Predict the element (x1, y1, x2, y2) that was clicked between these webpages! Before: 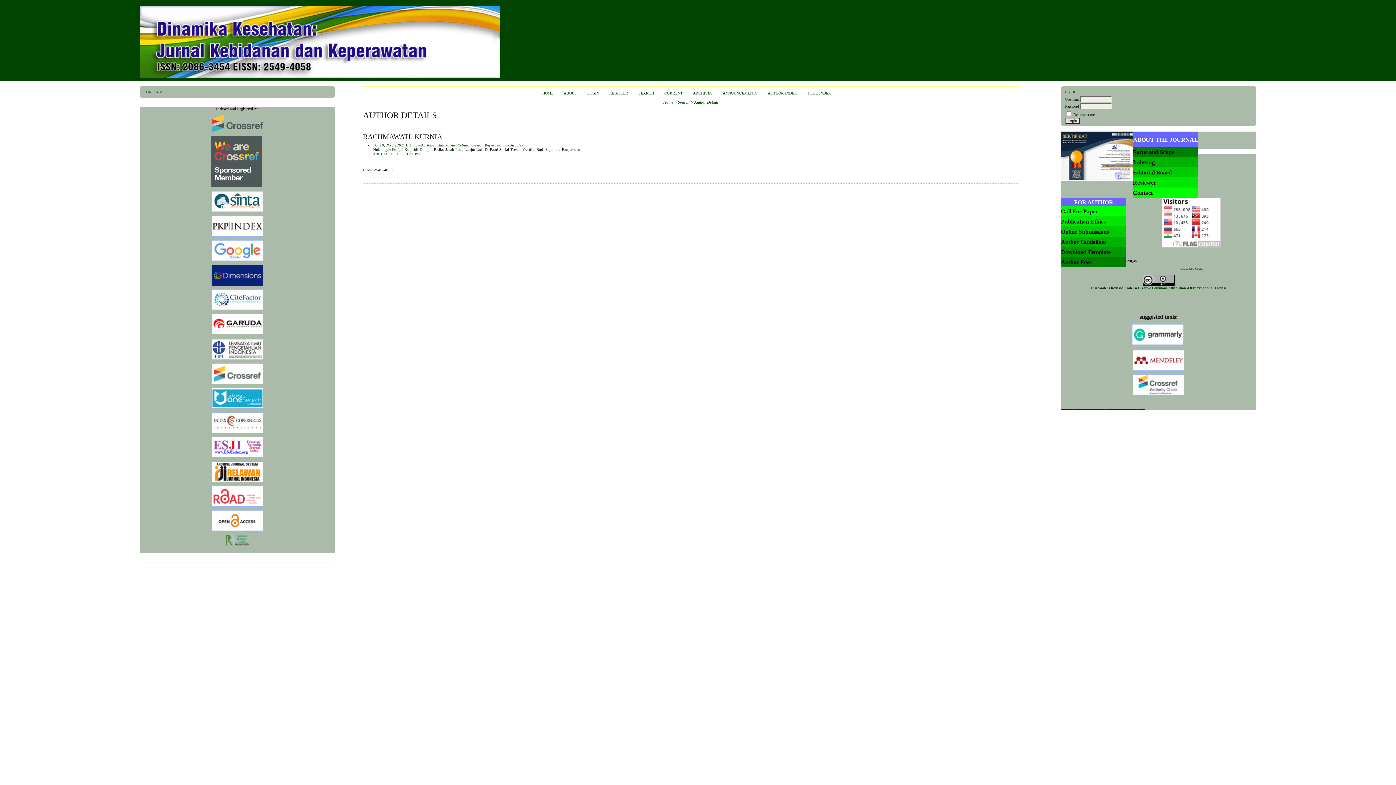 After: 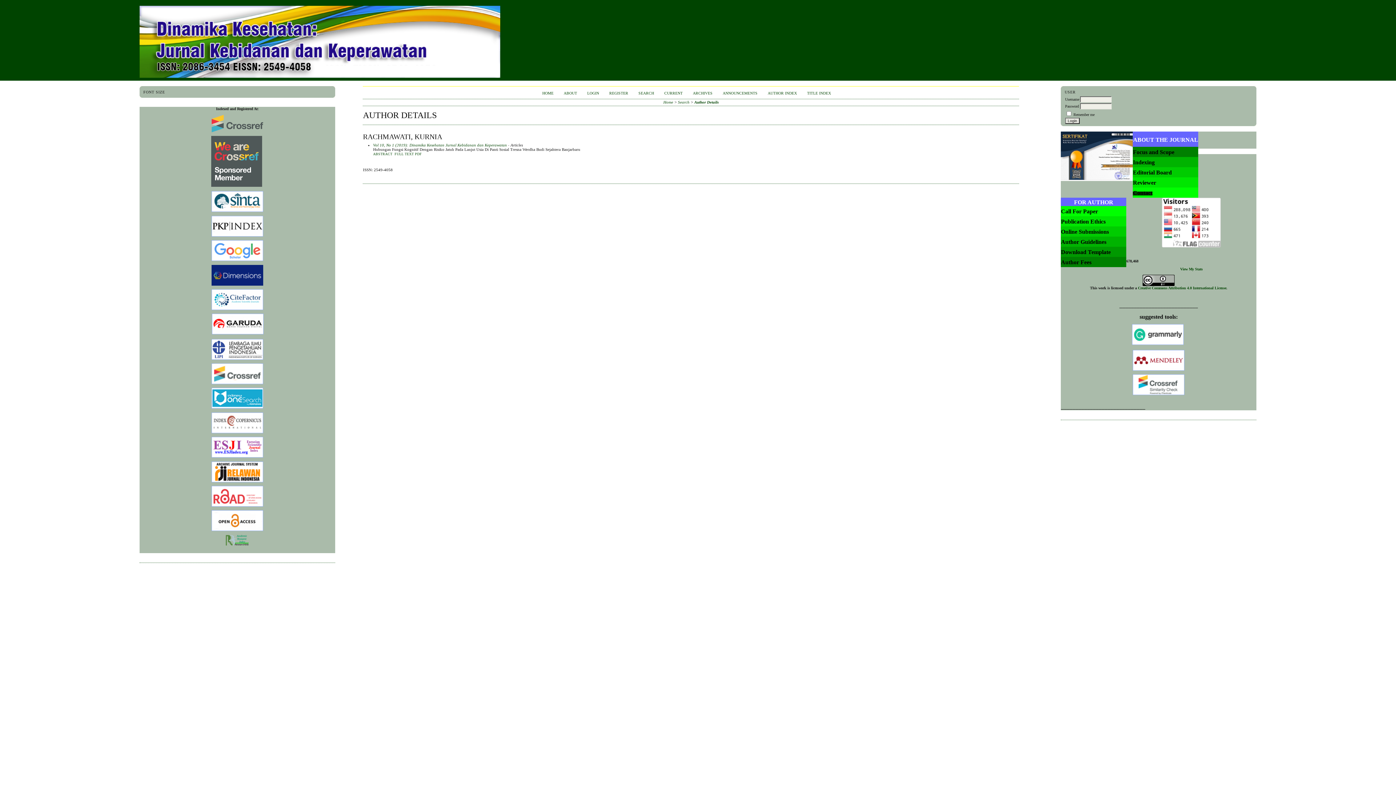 Action: label: Contact bbox: (1133, 191, 1152, 195)